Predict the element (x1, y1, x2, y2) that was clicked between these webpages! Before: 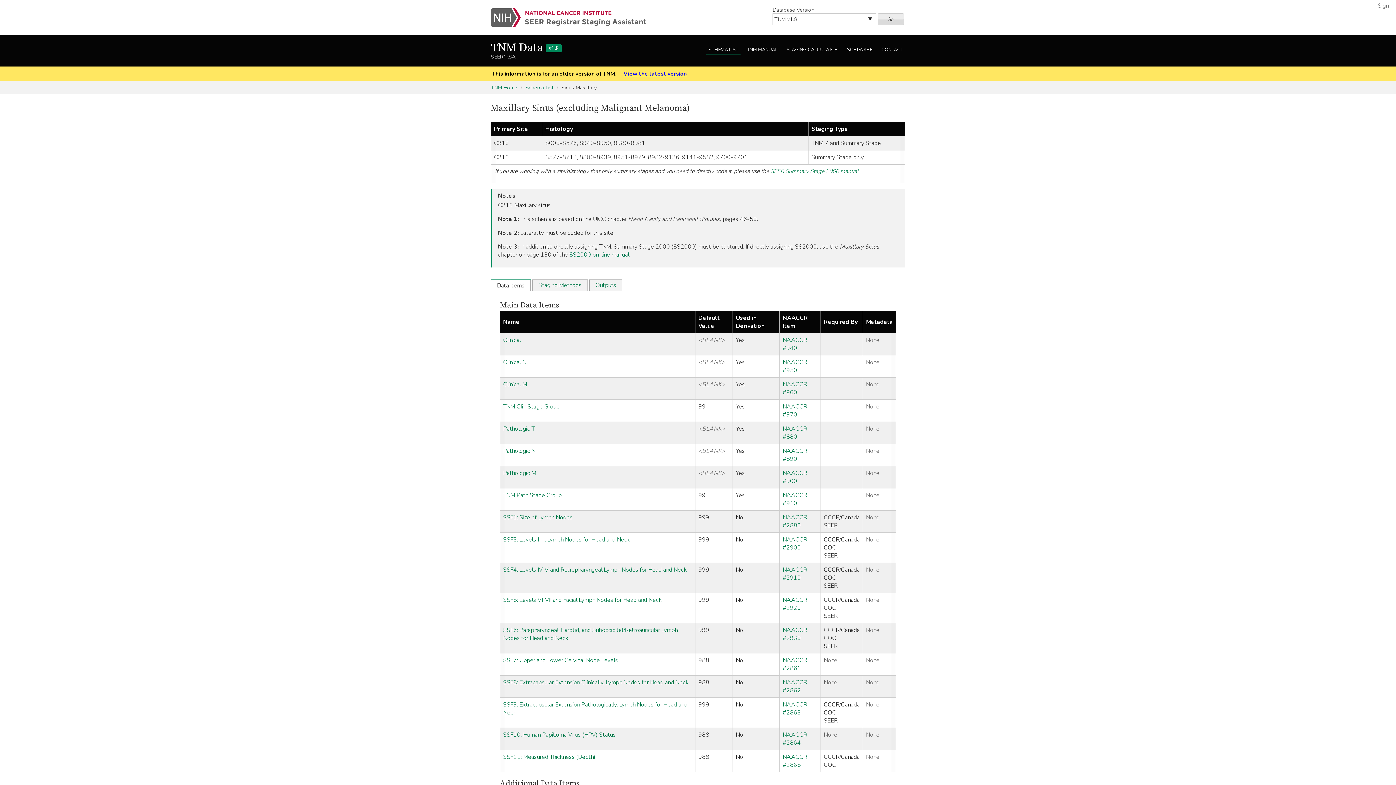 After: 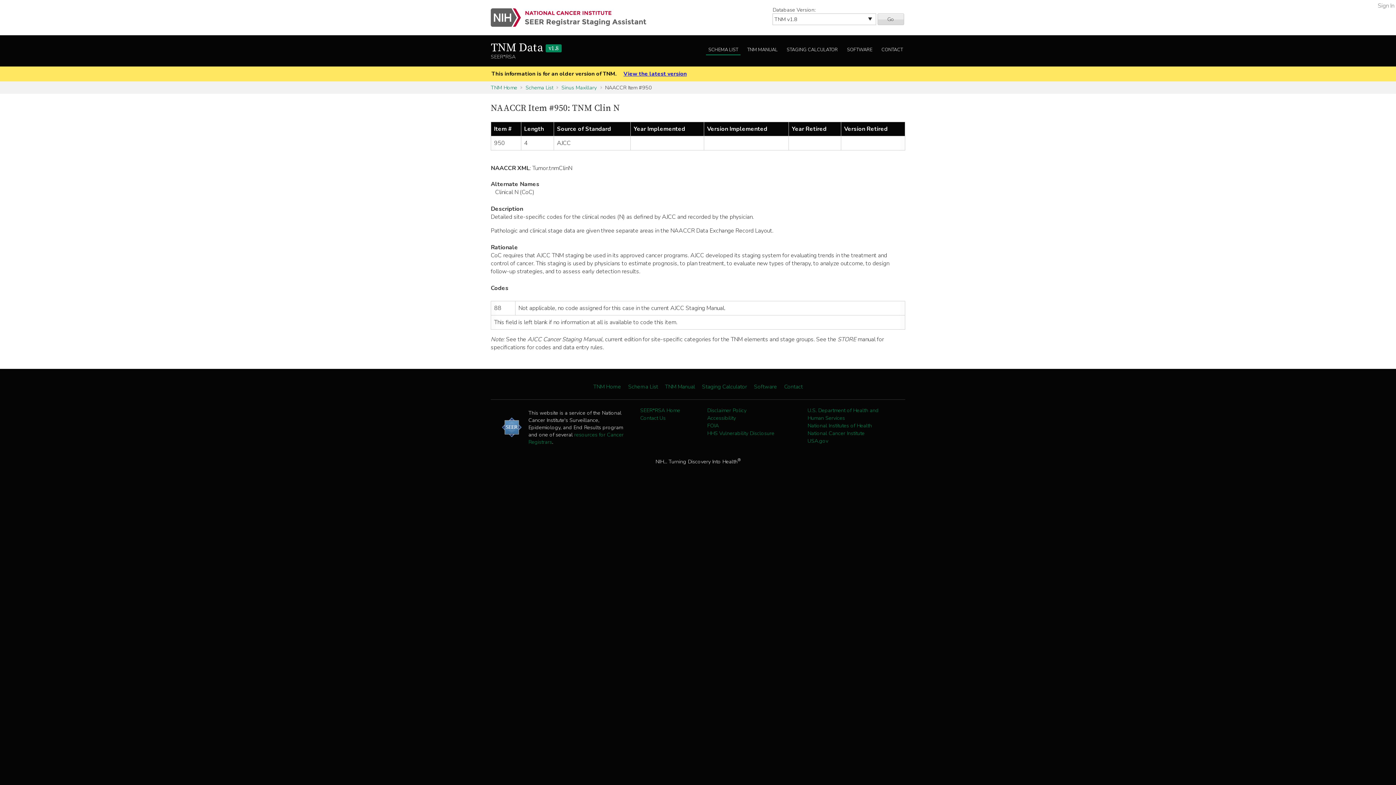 Action: label: NAACCR #950 bbox: (782, 358, 807, 374)